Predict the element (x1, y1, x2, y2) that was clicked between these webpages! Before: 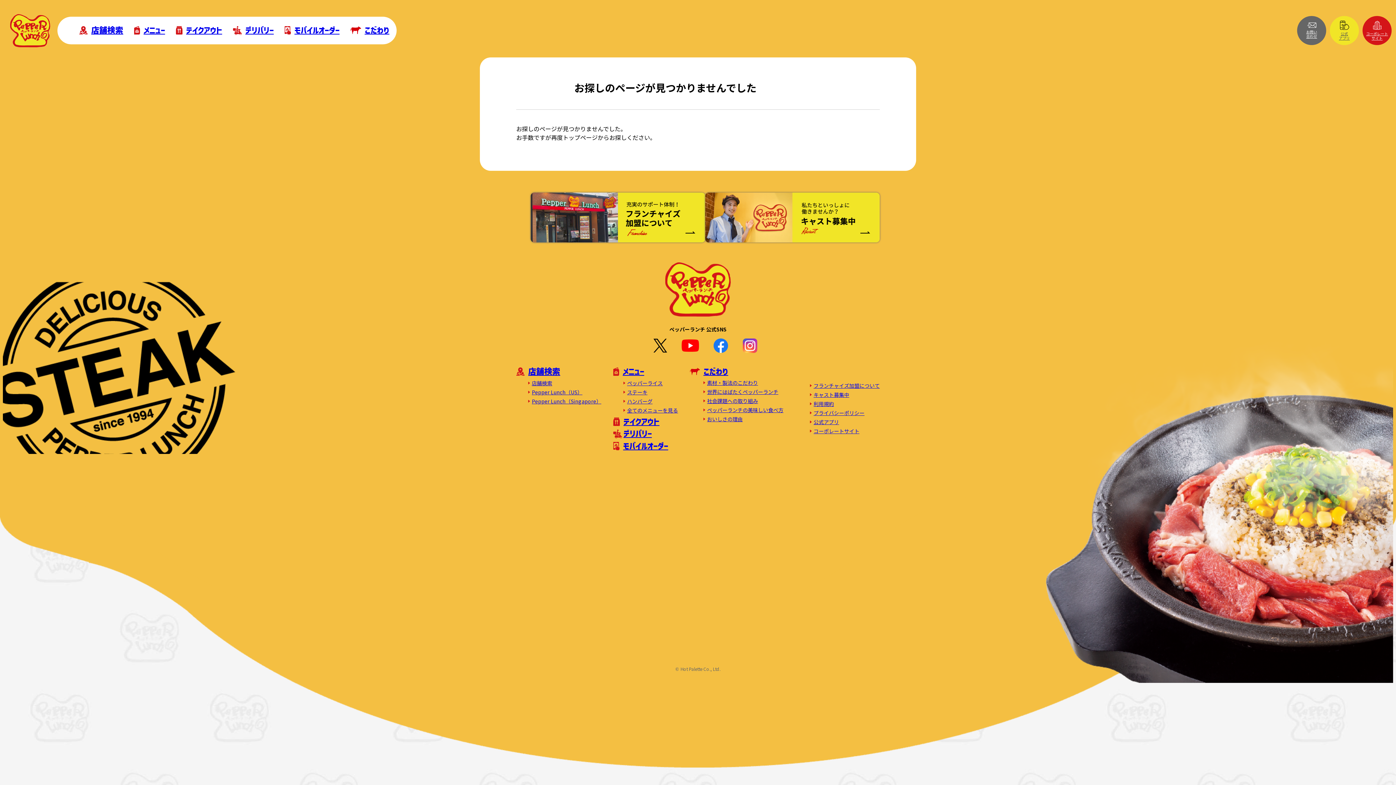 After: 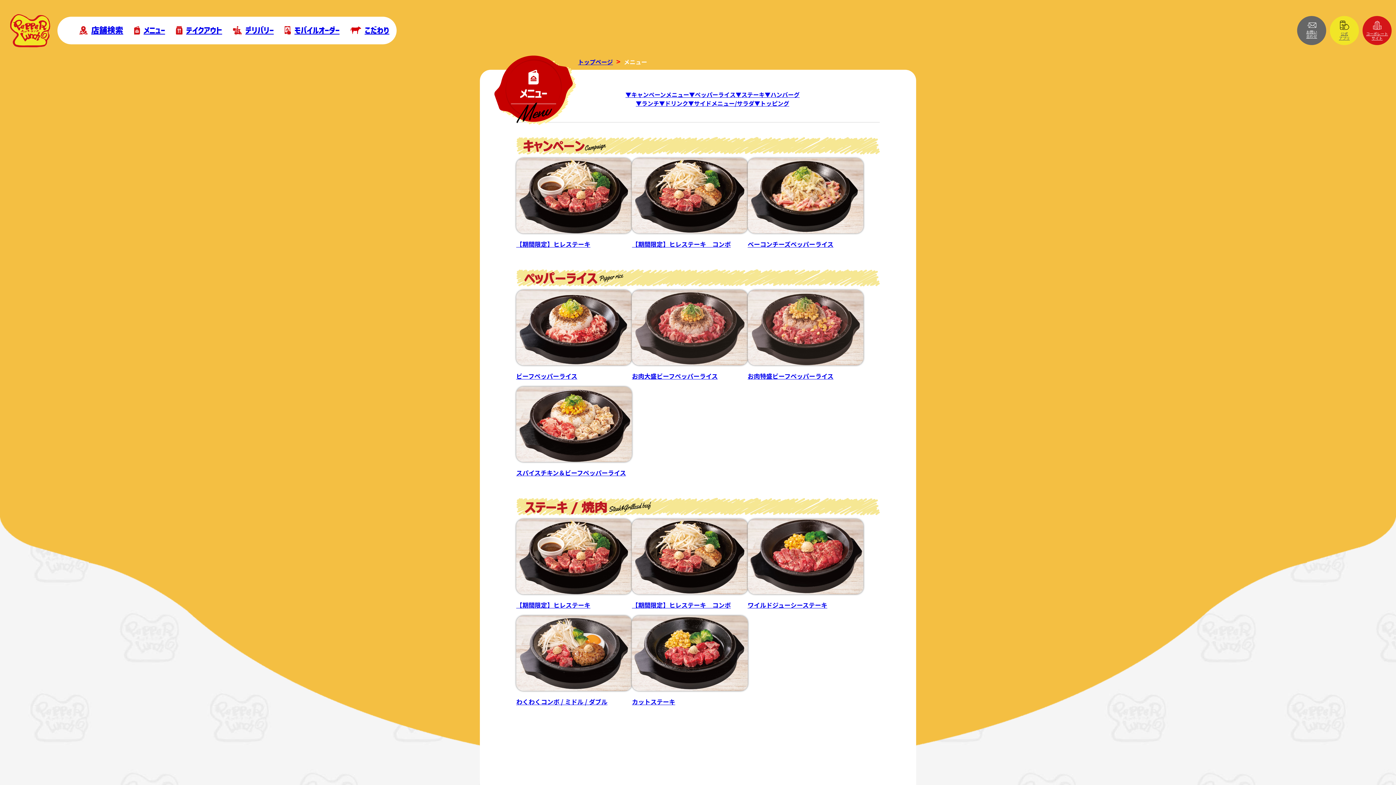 Action: bbox: (627, 406, 678, 414) label: 全てのメニューを見る